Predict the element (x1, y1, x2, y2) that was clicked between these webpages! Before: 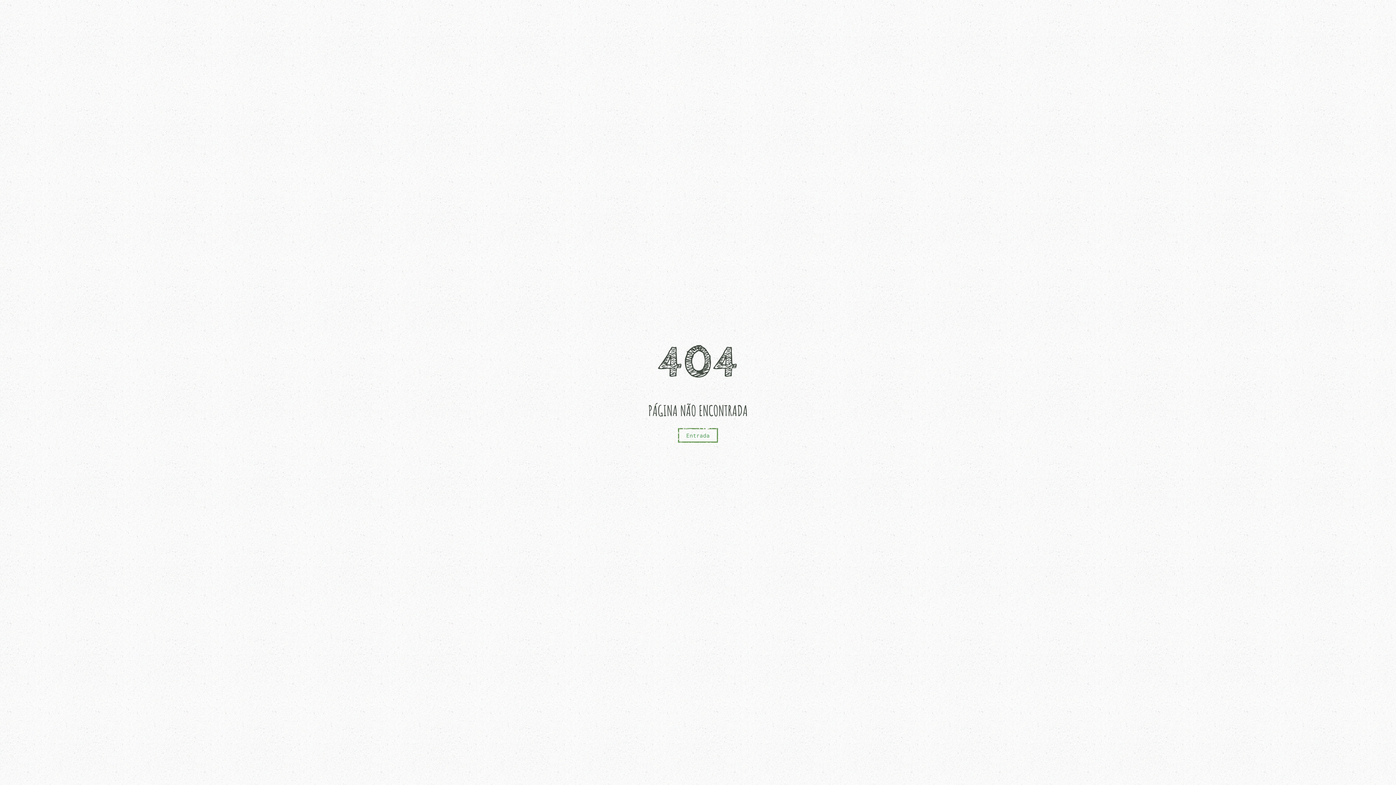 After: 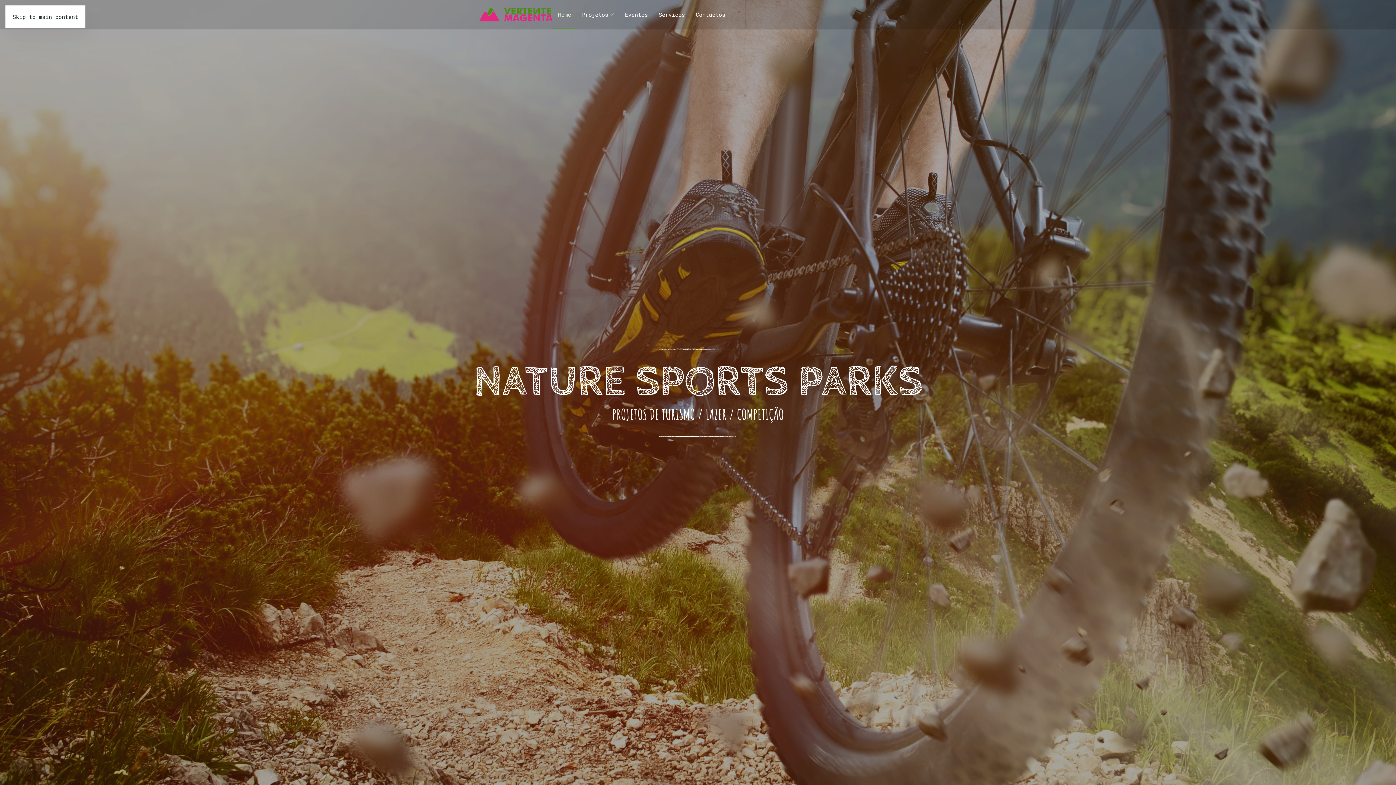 Action: label: Entrada bbox: (678, 428, 718, 442)